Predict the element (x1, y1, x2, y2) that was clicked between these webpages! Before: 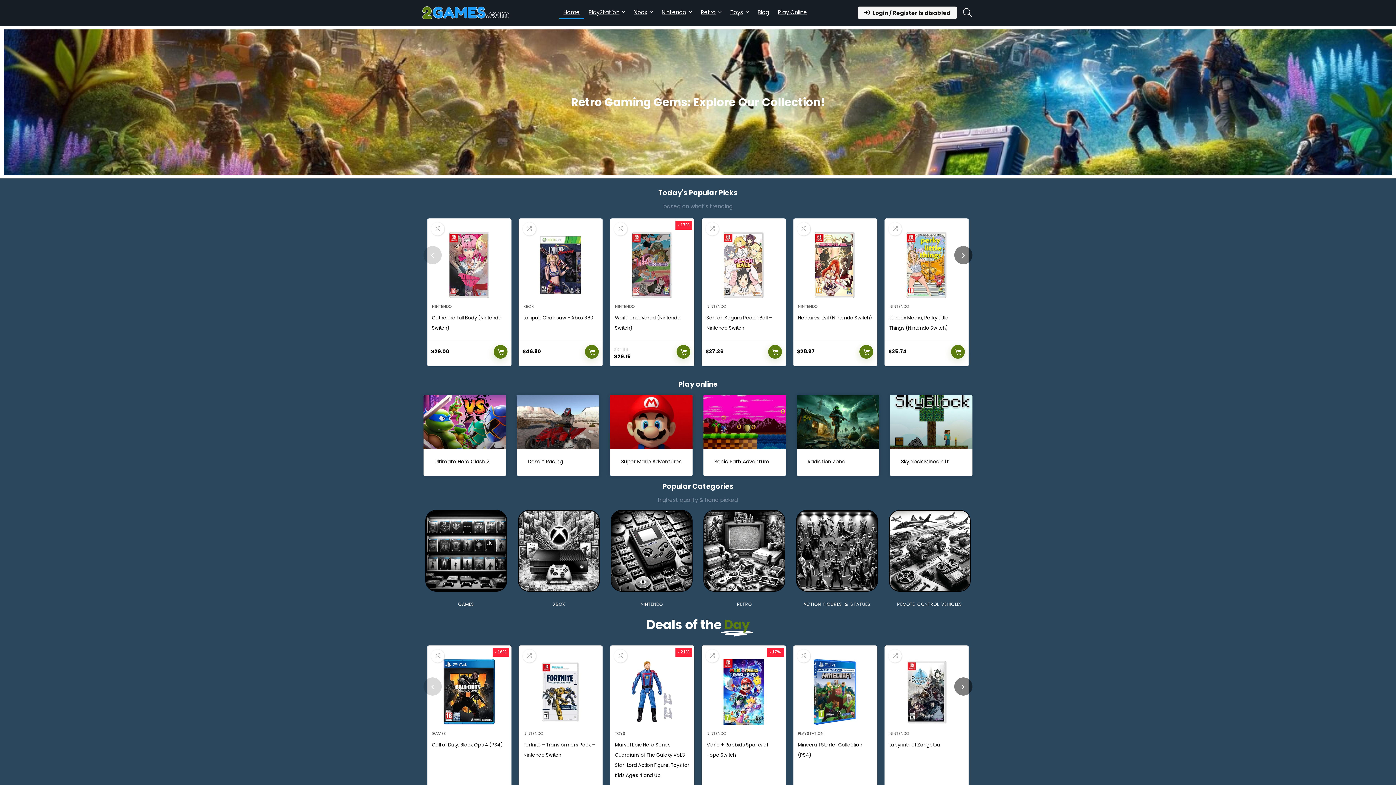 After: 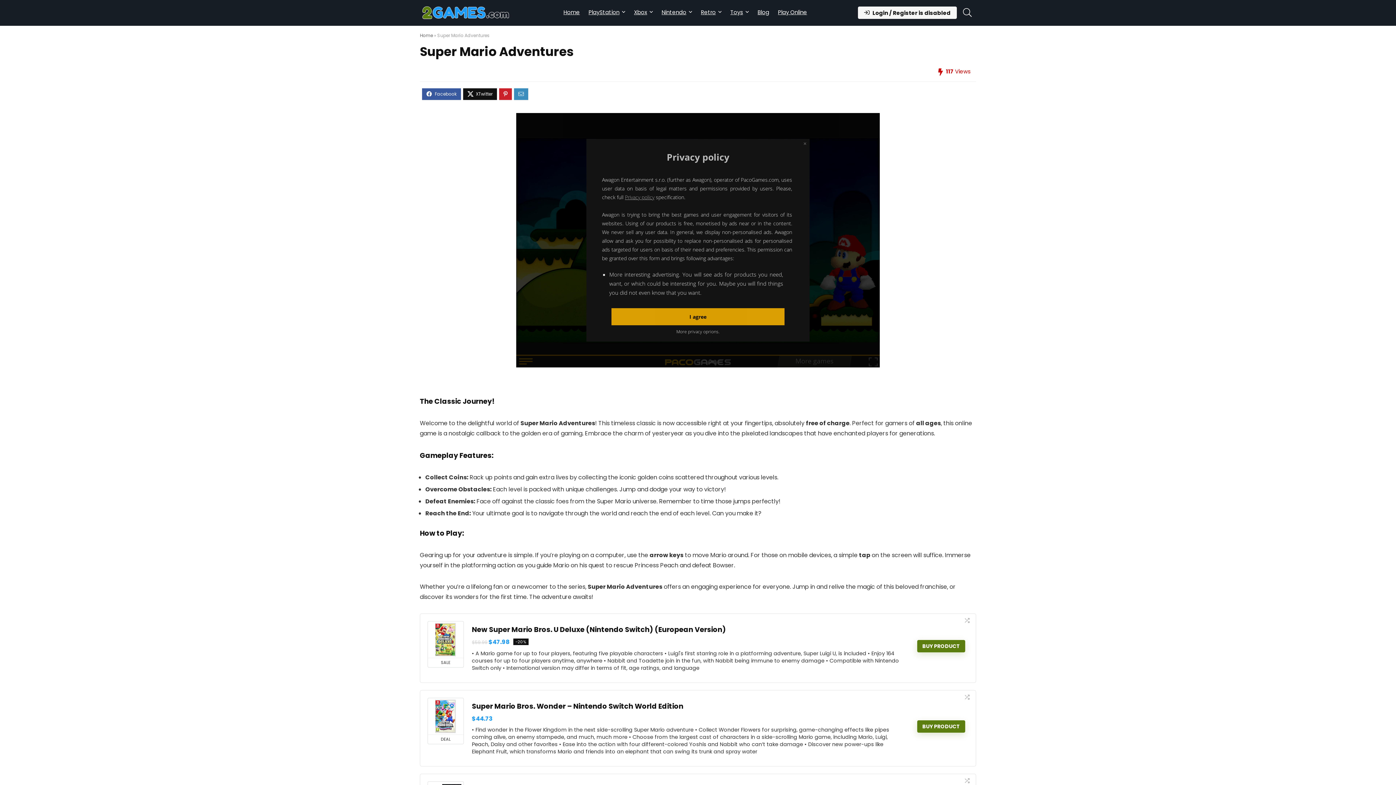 Action: label: Super Mario Adventures bbox: (621, 458, 681, 465)